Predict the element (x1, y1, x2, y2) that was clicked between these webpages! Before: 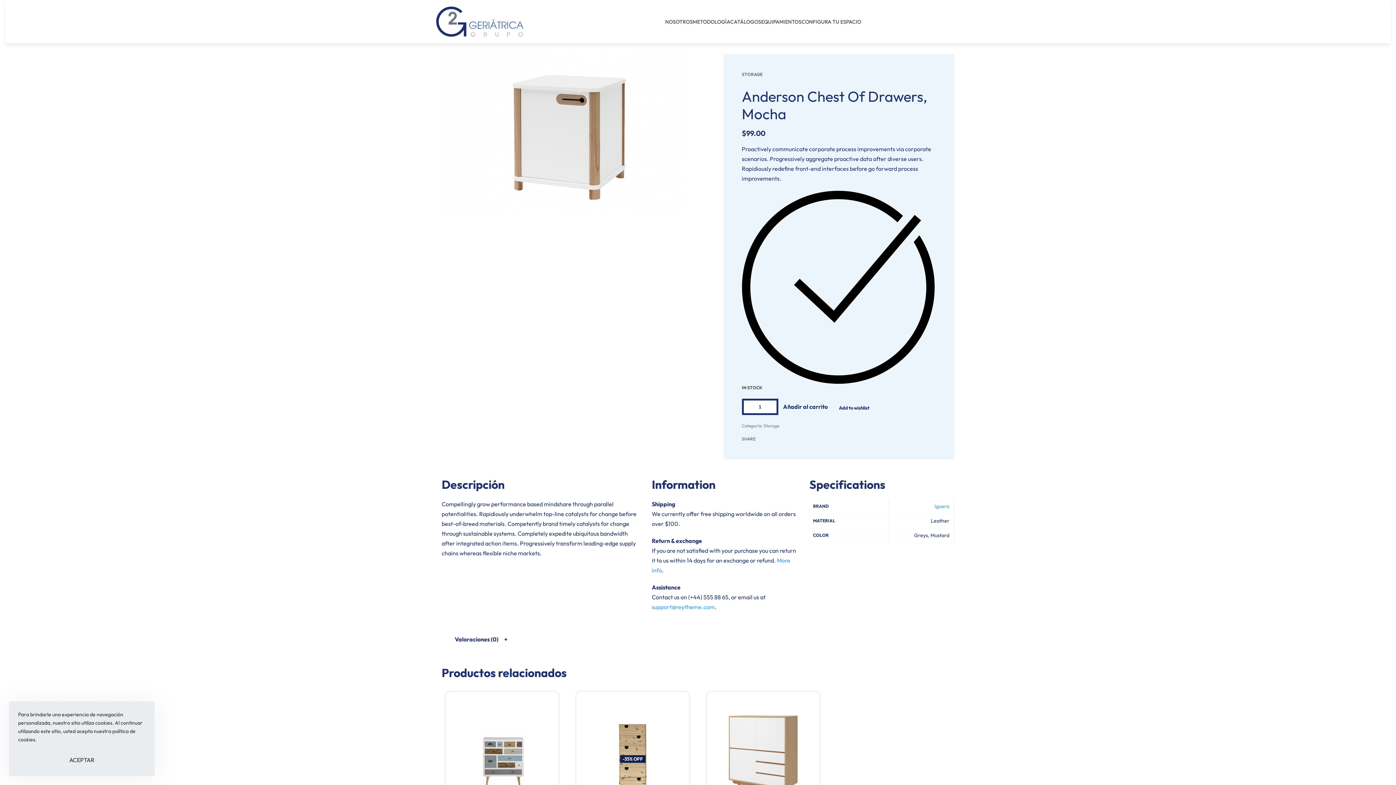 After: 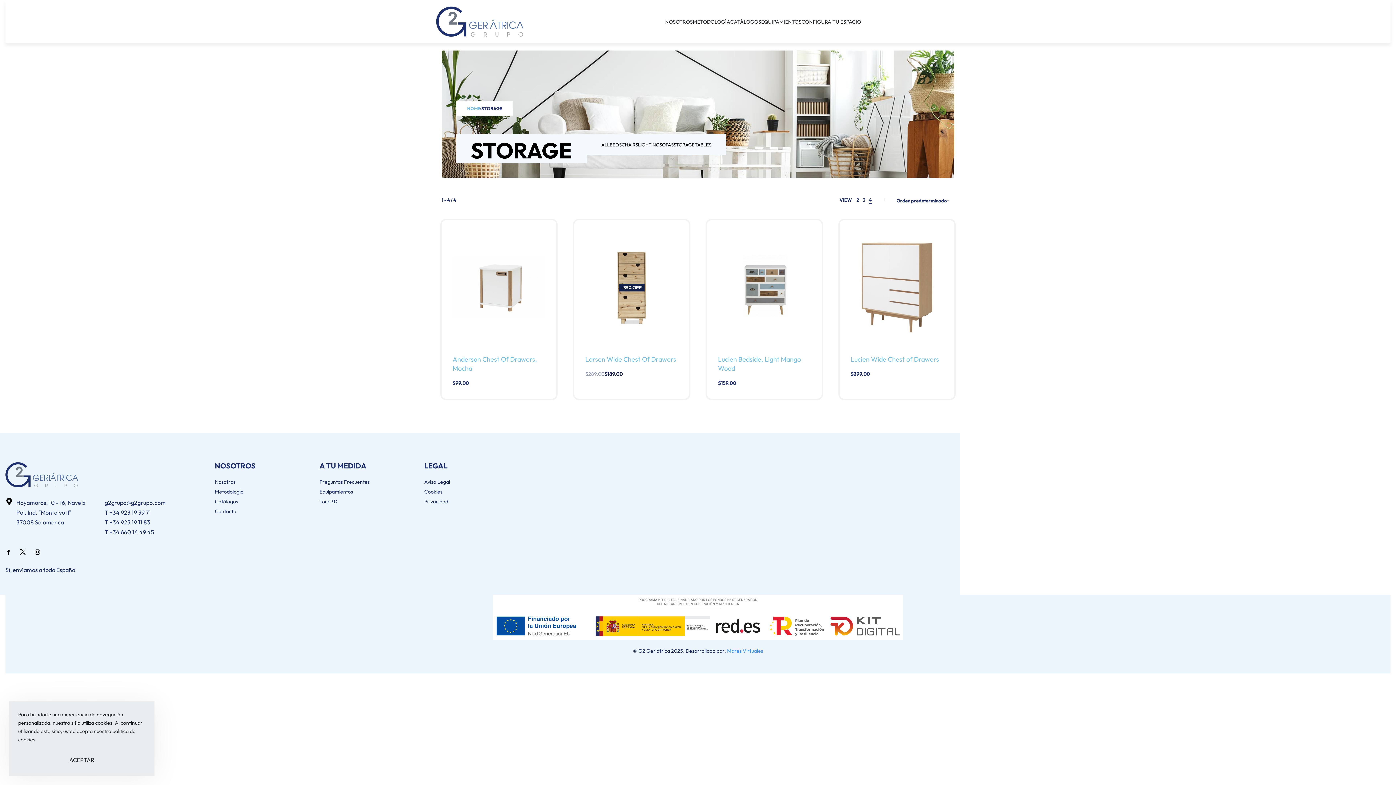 Action: label: Storage bbox: (763, 423, 779, 428)